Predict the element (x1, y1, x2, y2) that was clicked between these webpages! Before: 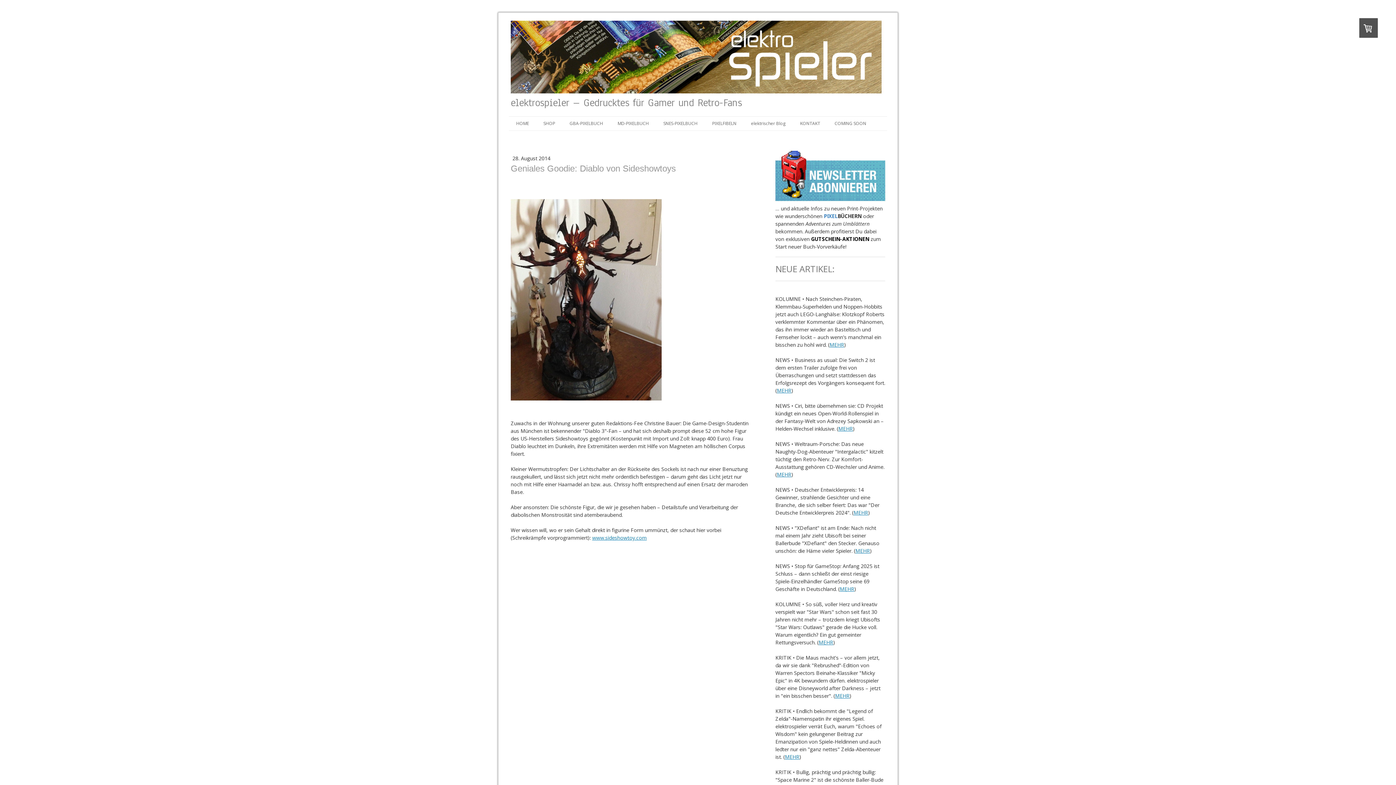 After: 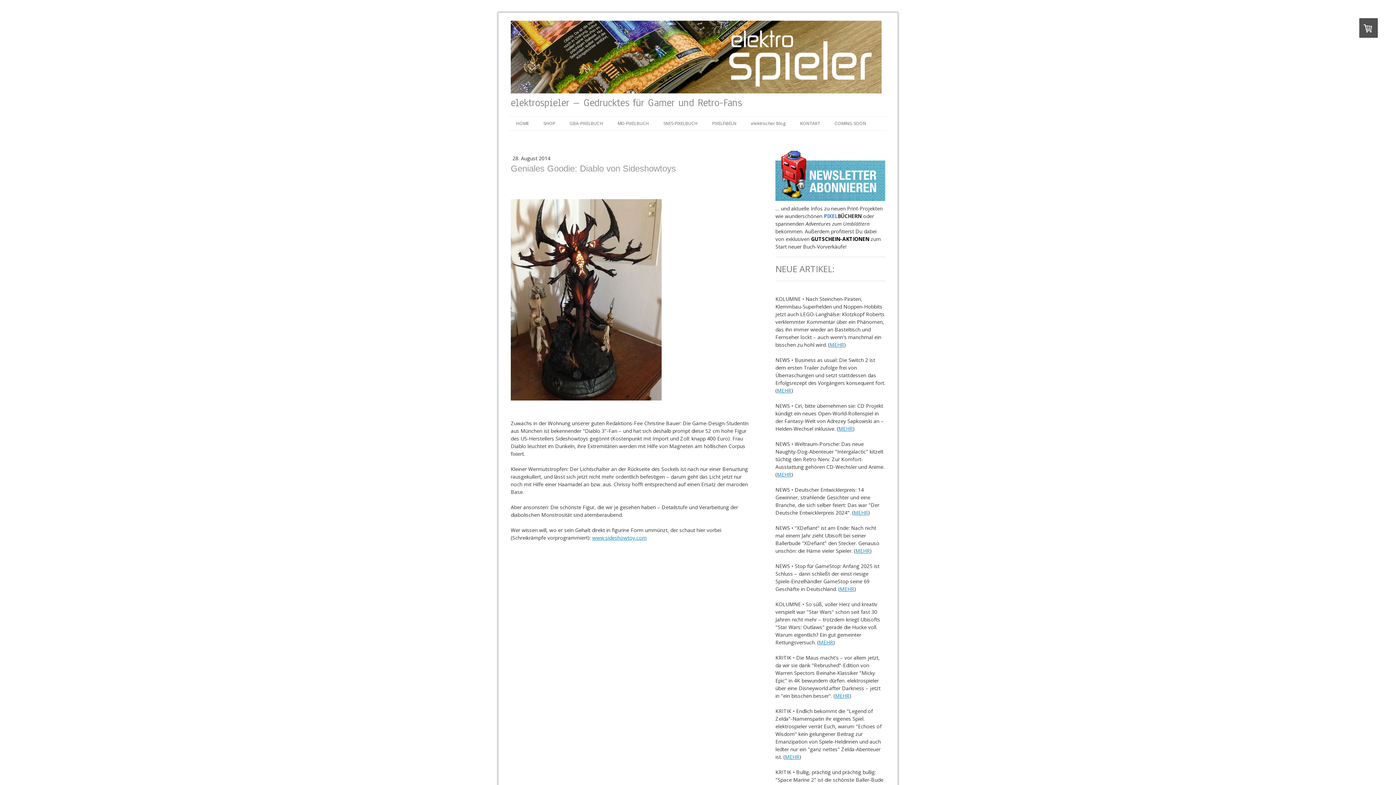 Action: bbox: (775, 151, 885, 158)